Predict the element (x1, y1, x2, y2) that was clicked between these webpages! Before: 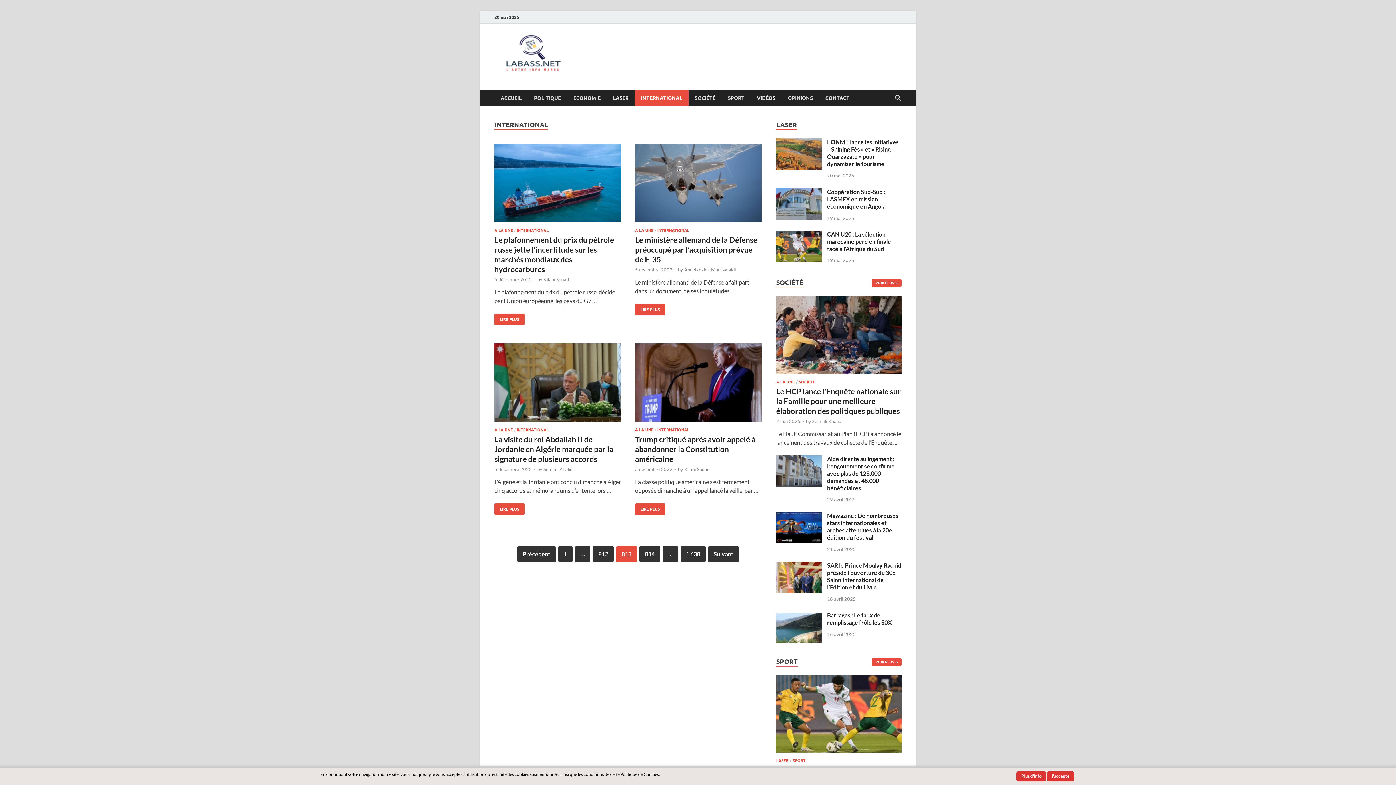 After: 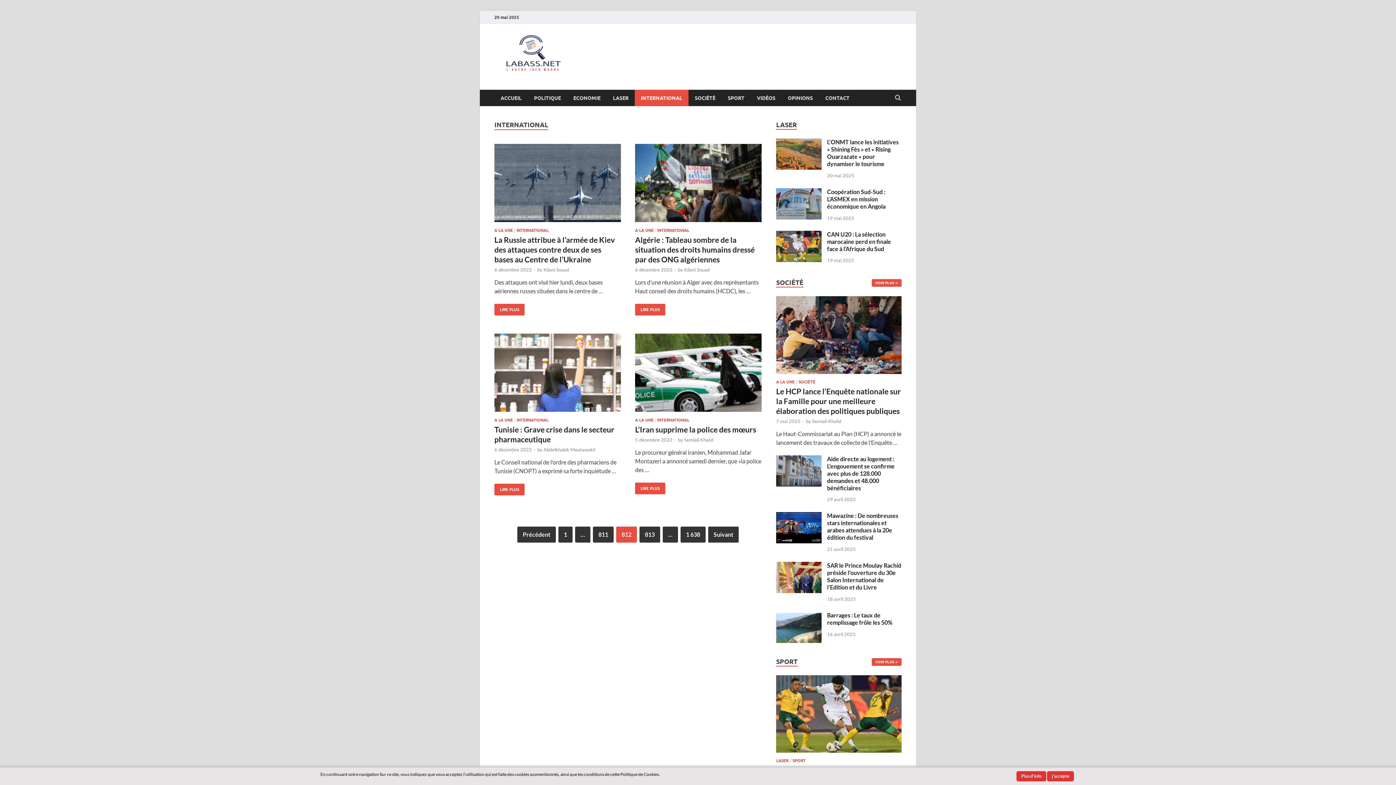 Action: bbox: (517, 546, 556, 562) label: Précédent